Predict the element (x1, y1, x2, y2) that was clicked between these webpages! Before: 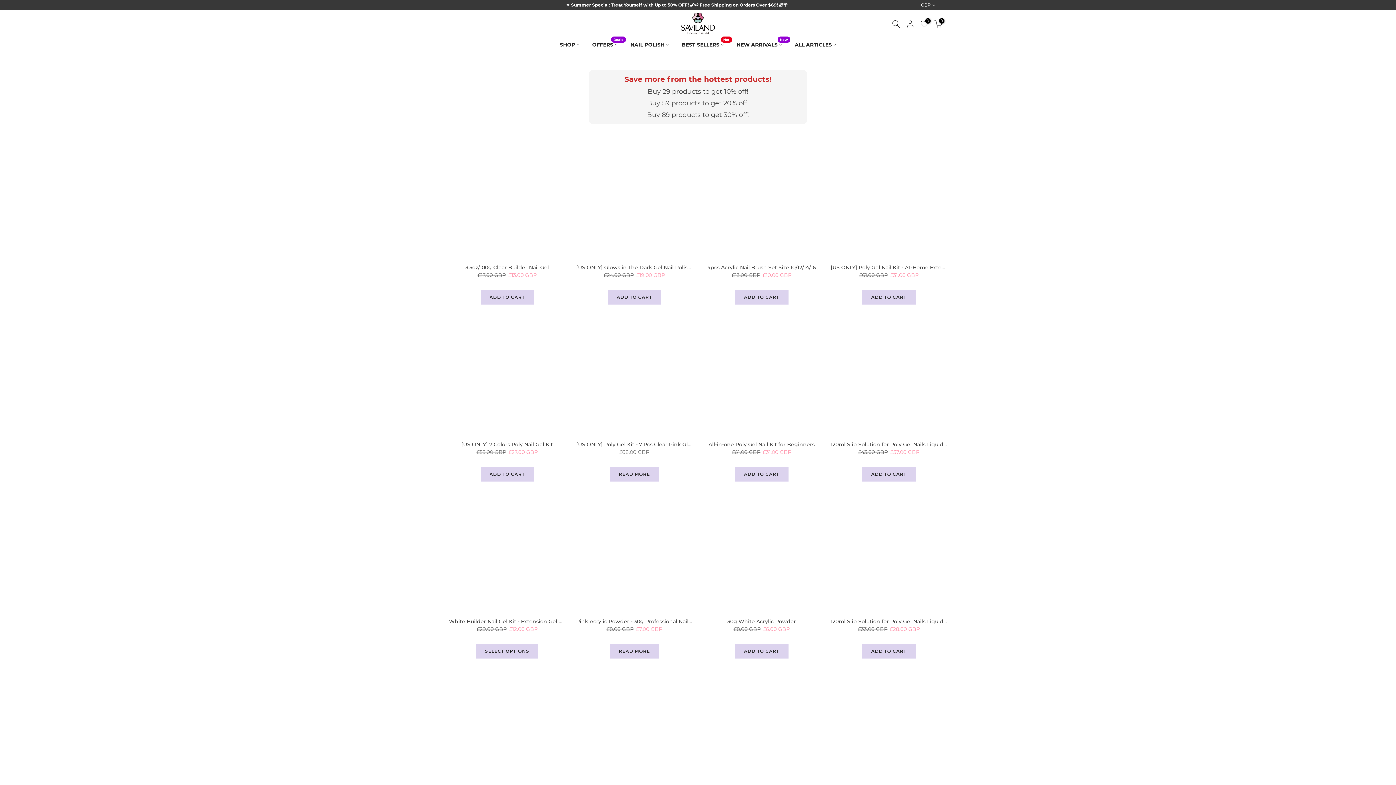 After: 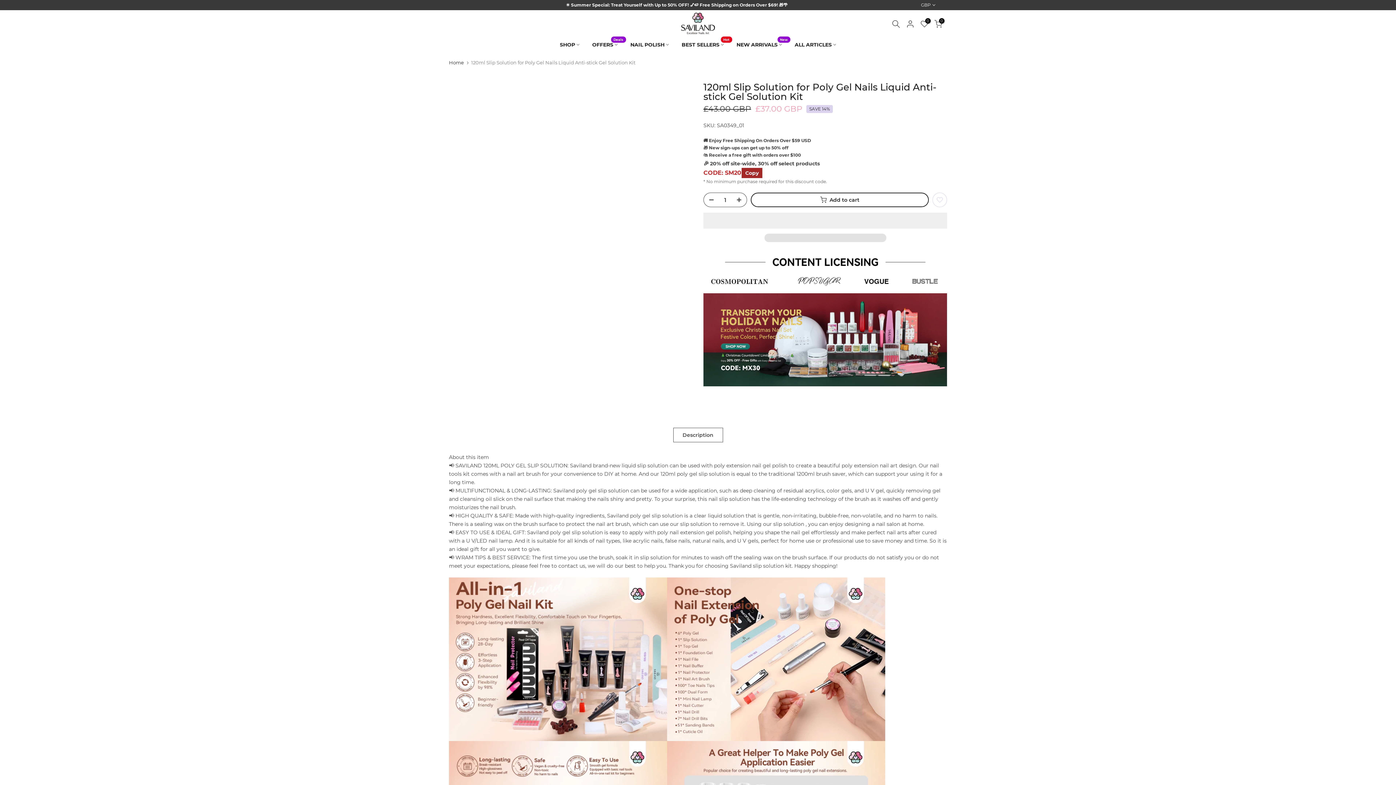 Action: bbox: (830, 319, 947, 435)